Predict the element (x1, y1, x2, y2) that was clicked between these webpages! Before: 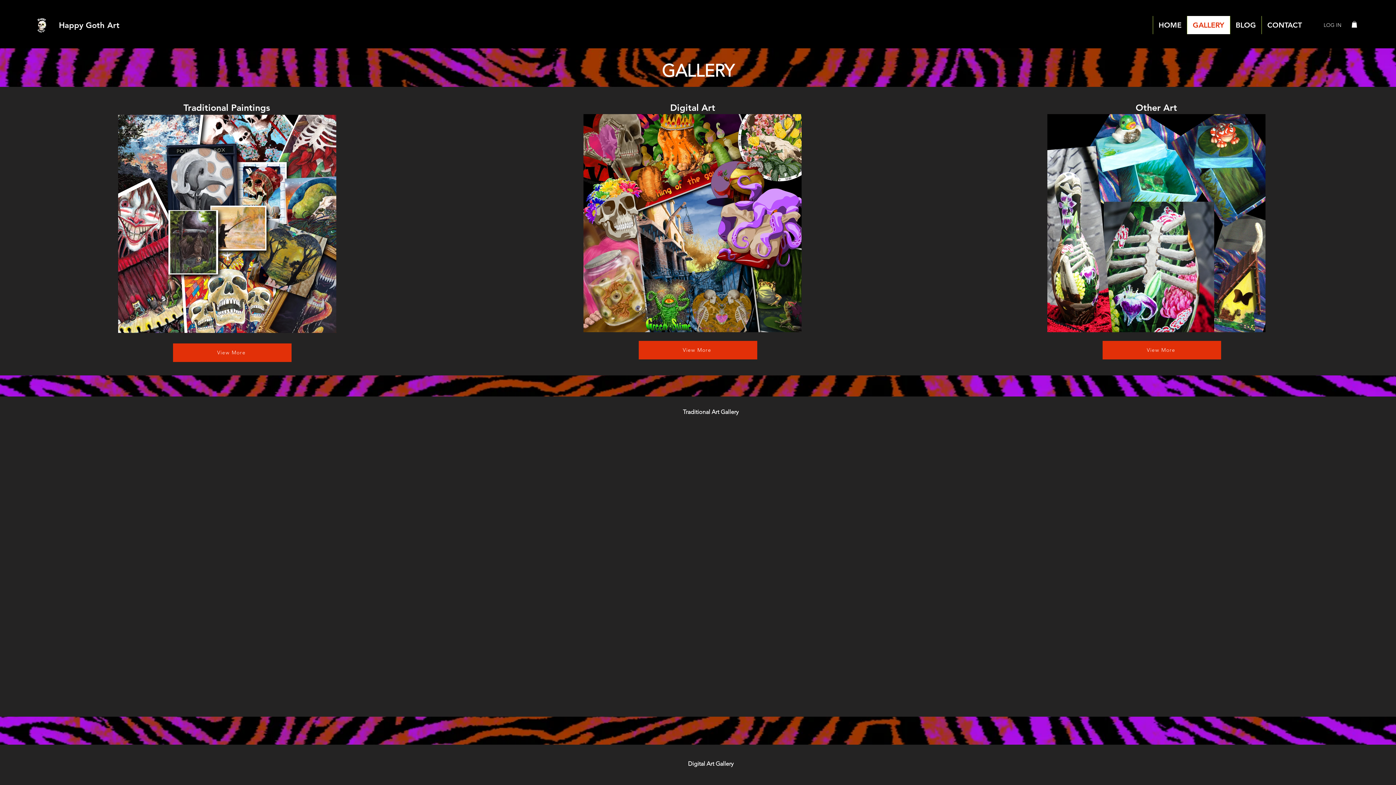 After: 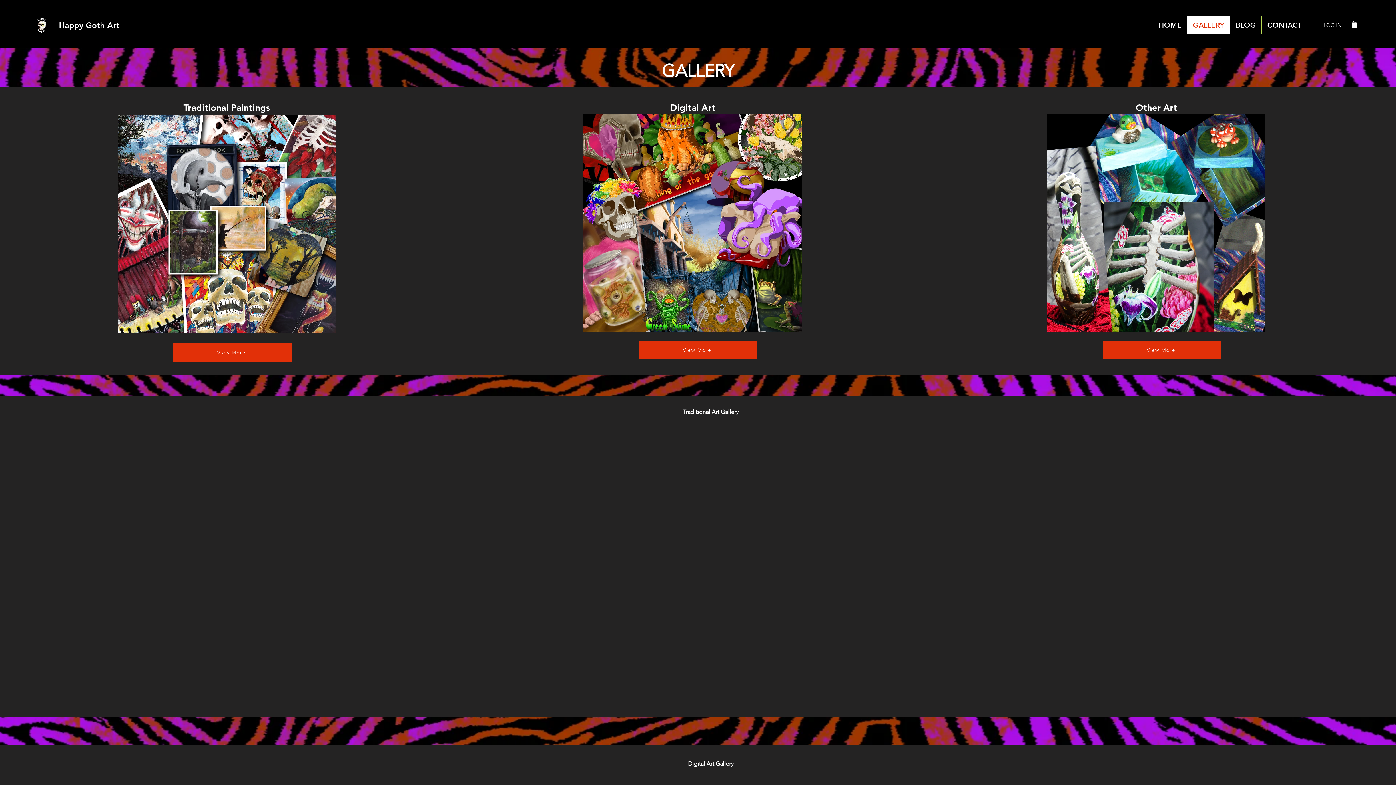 Action: bbox: (638, 341, 757, 359) label: View More